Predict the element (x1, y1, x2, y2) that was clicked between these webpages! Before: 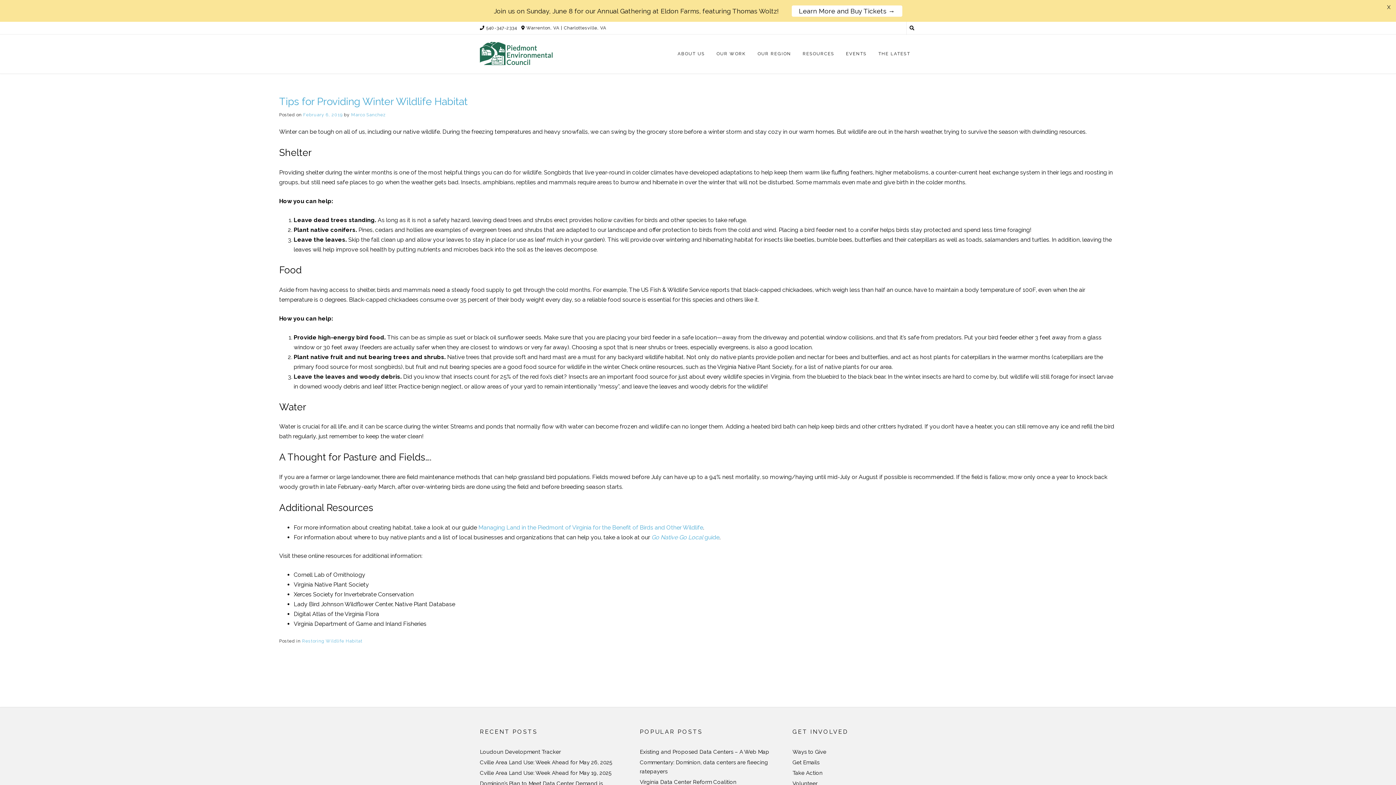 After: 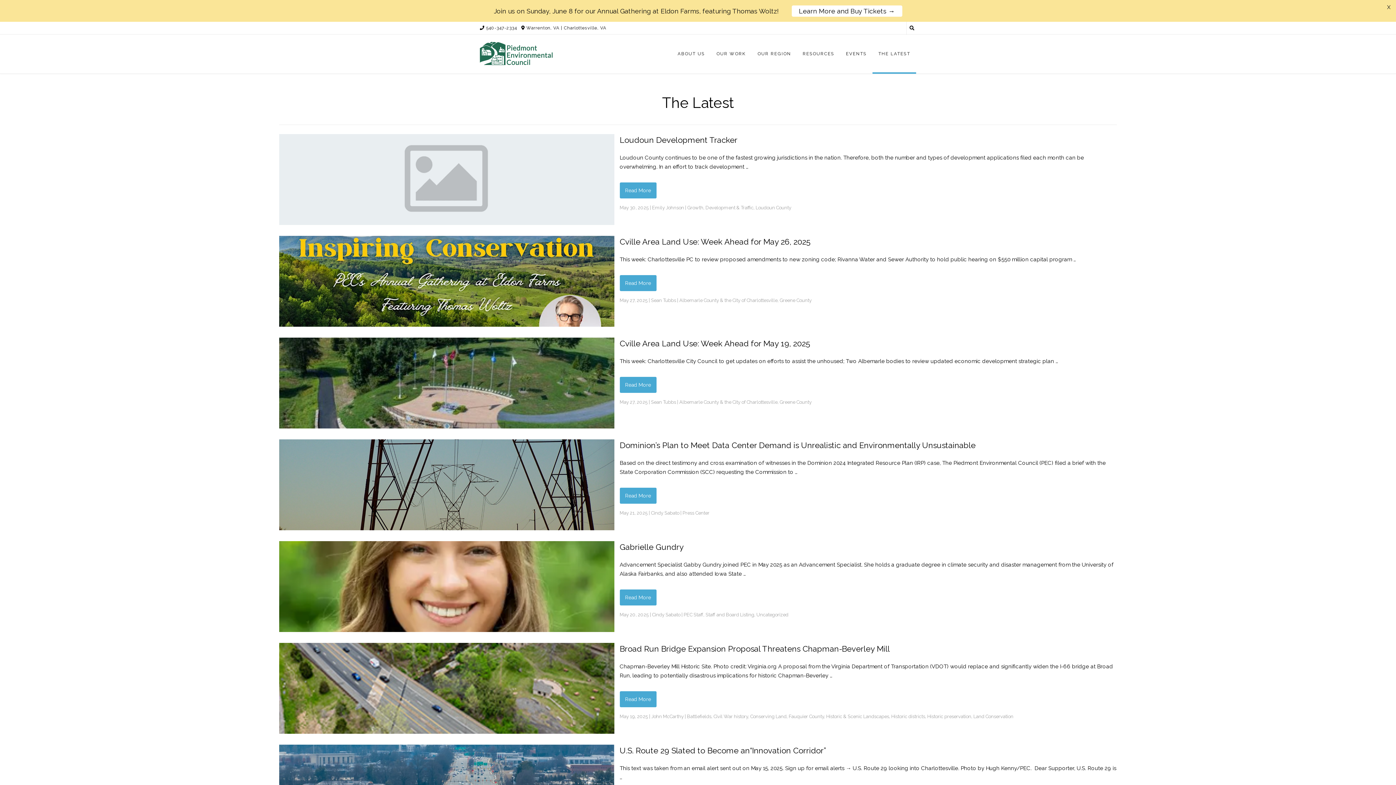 Action: bbox: (872, 34, 916, 73) label: THE LATEST